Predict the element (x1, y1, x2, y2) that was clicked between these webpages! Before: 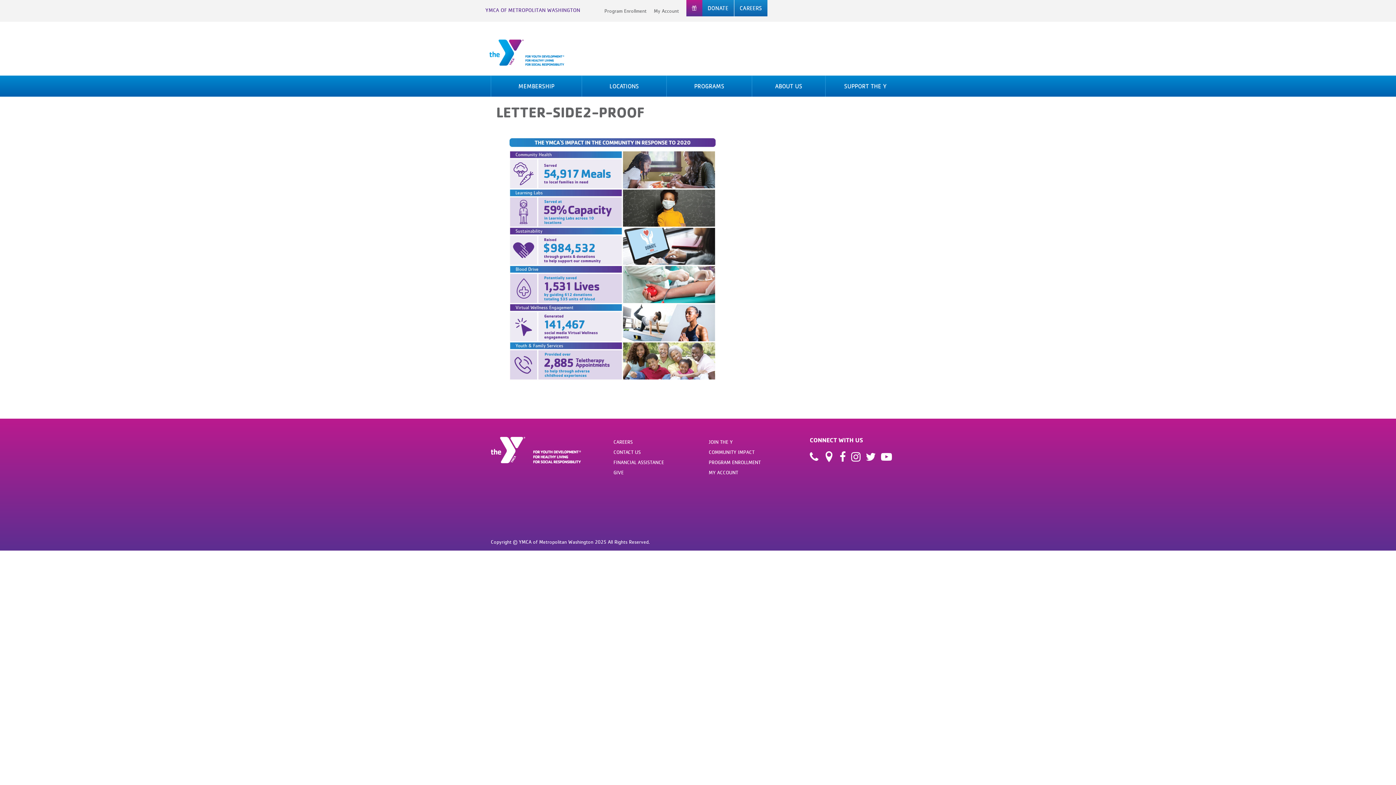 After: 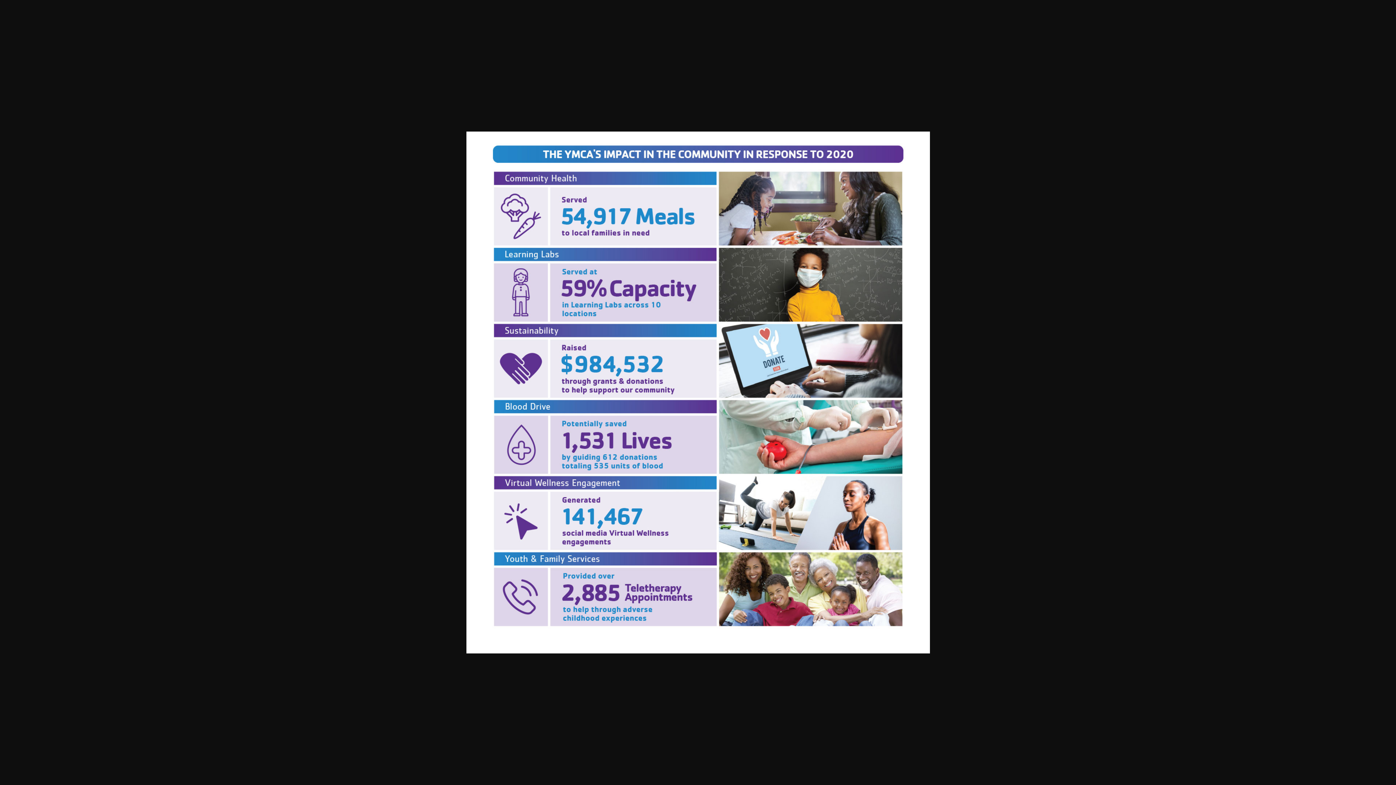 Action: bbox: (496, 257, 729, 265)